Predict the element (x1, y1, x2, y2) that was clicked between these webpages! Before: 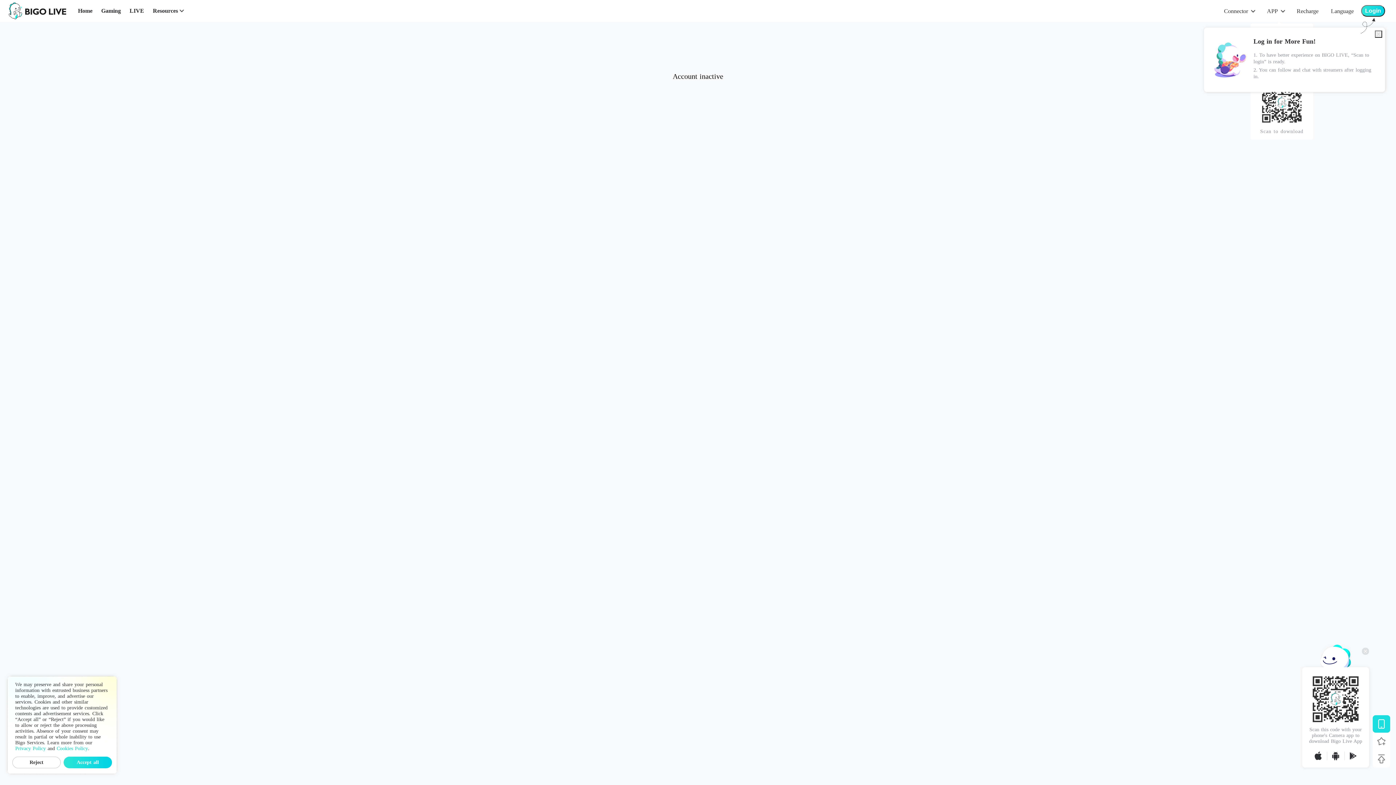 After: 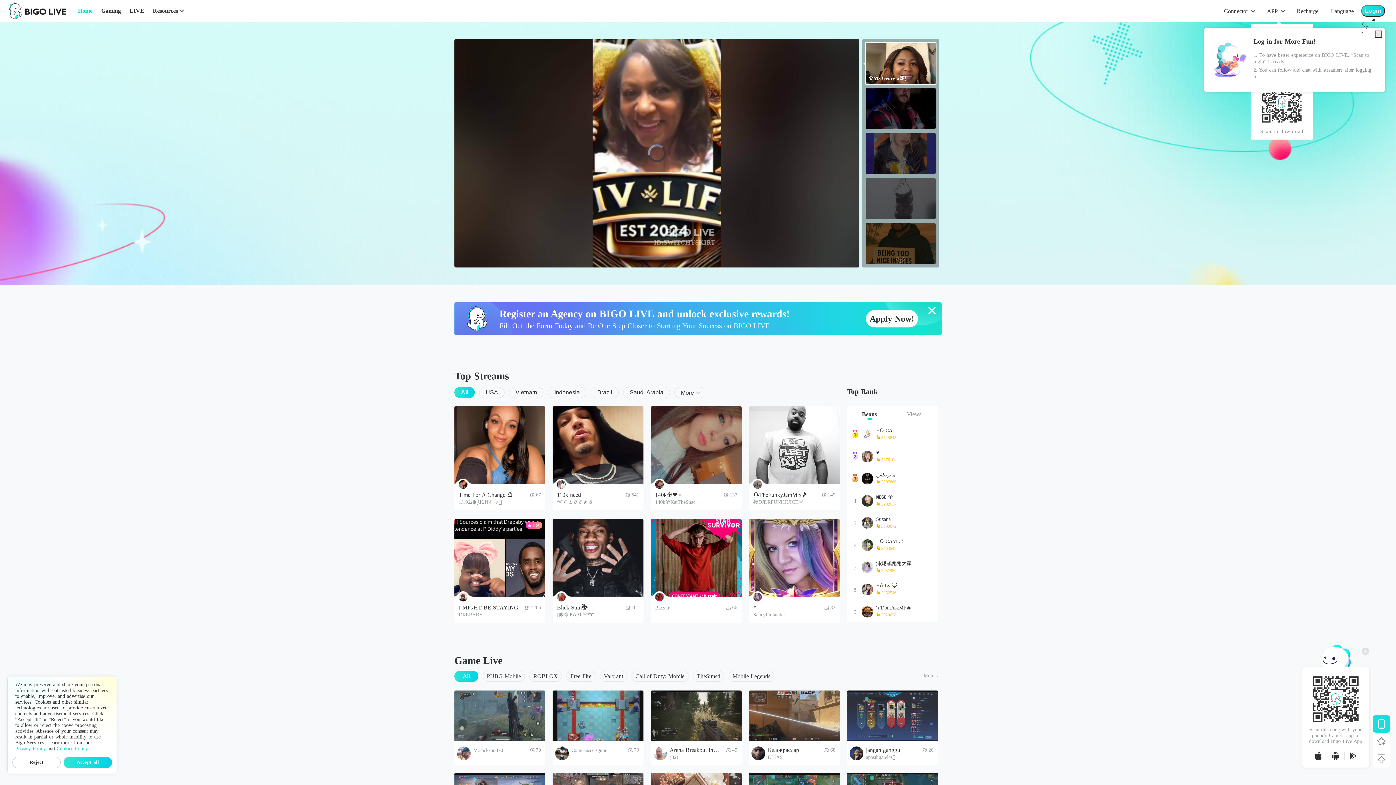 Action: label: Home bbox: (77, 6, 92, 15)